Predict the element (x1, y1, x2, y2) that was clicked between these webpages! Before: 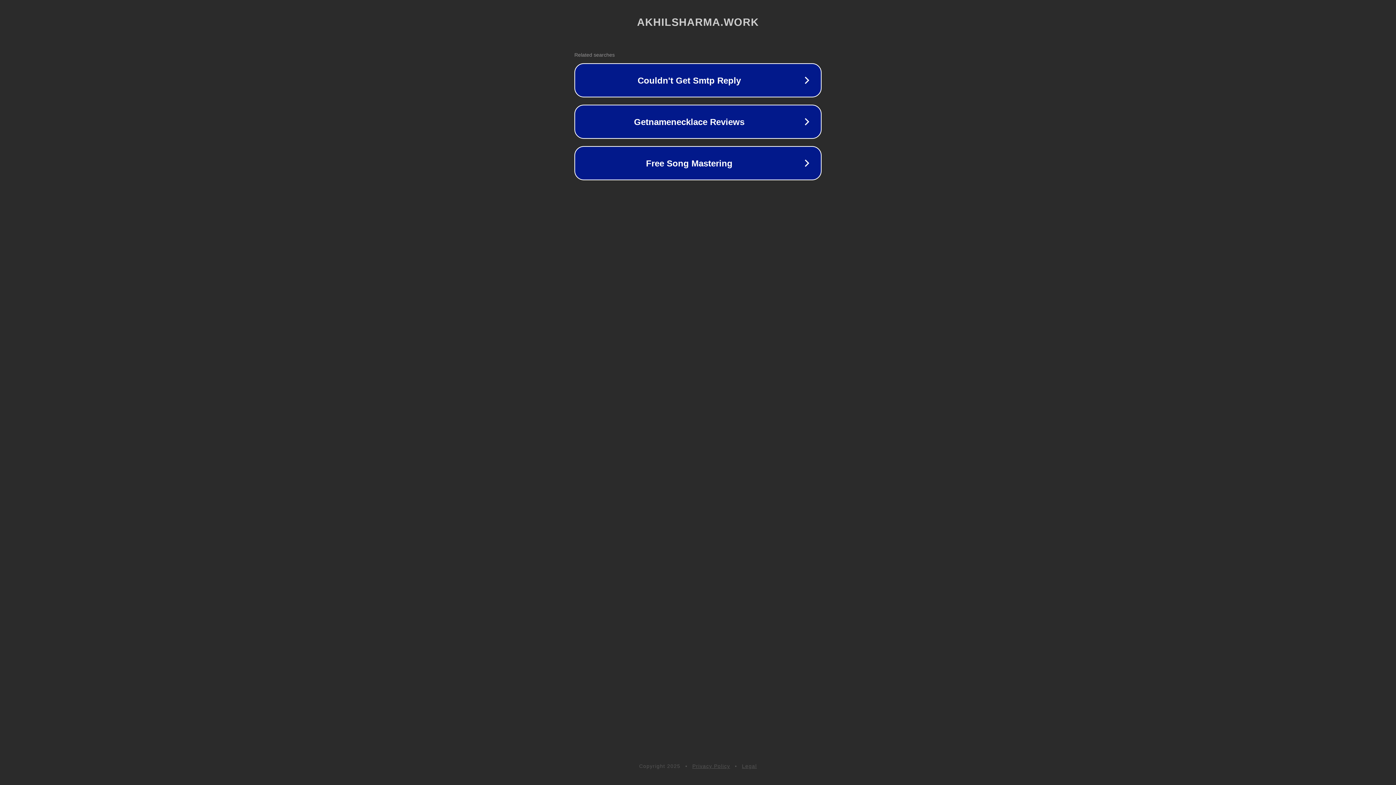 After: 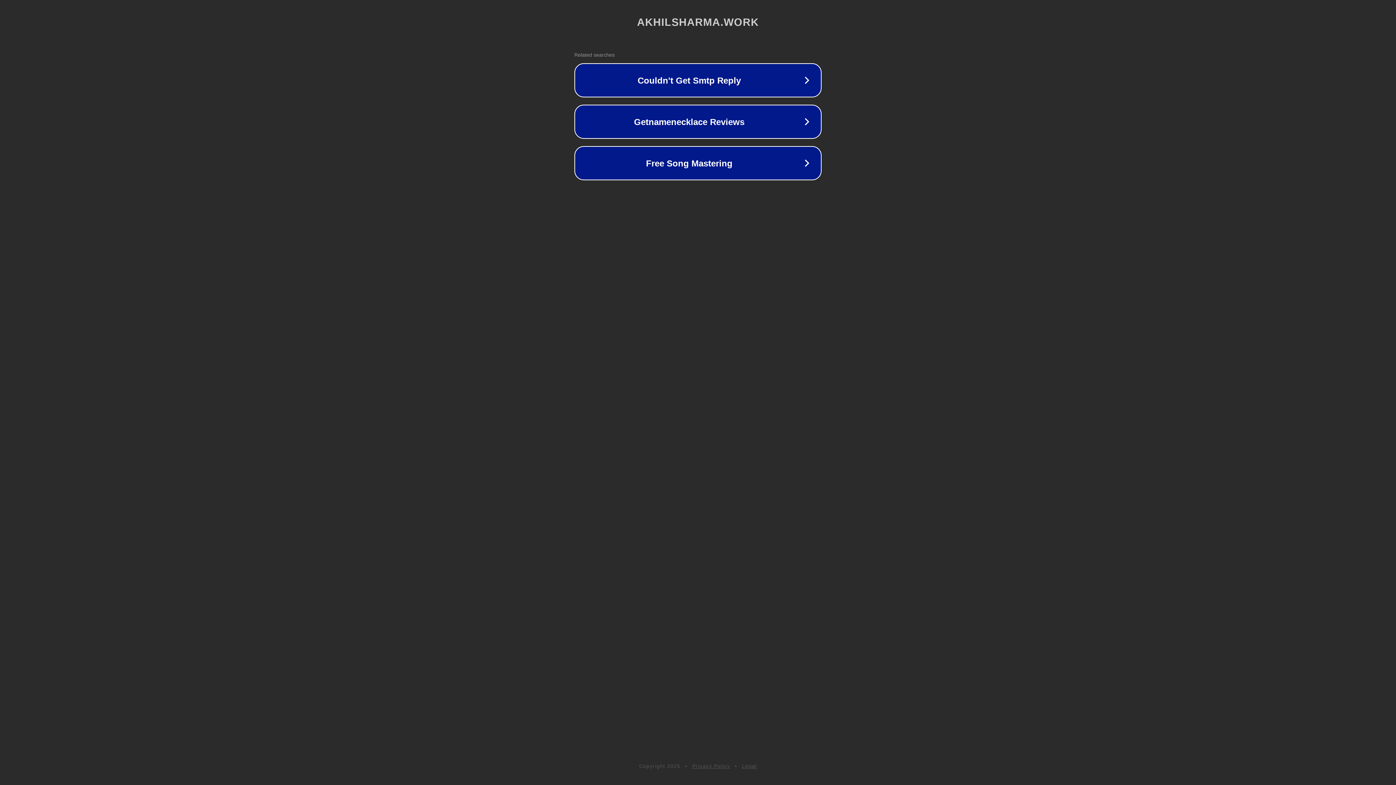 Action: label: Legal bbox: (742, 763, 757, 769)